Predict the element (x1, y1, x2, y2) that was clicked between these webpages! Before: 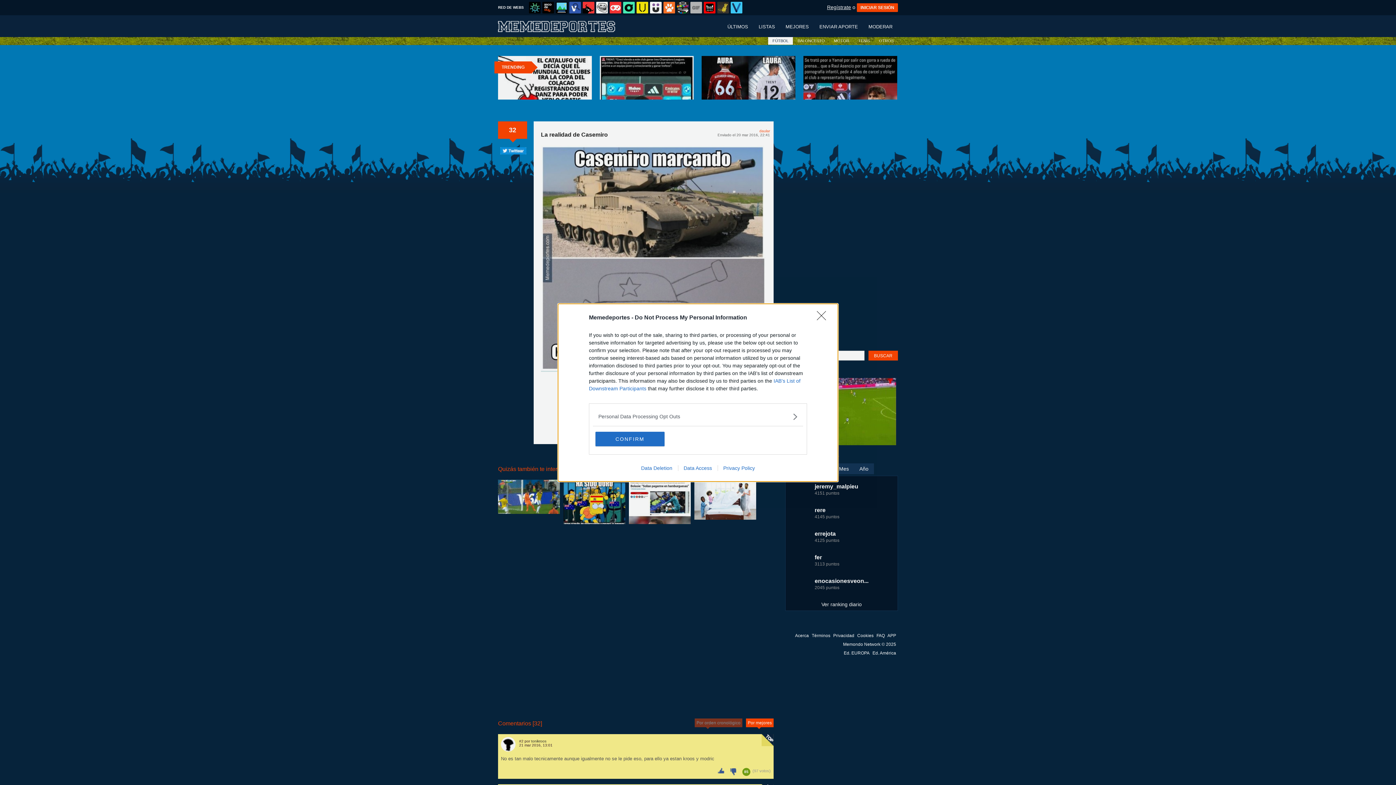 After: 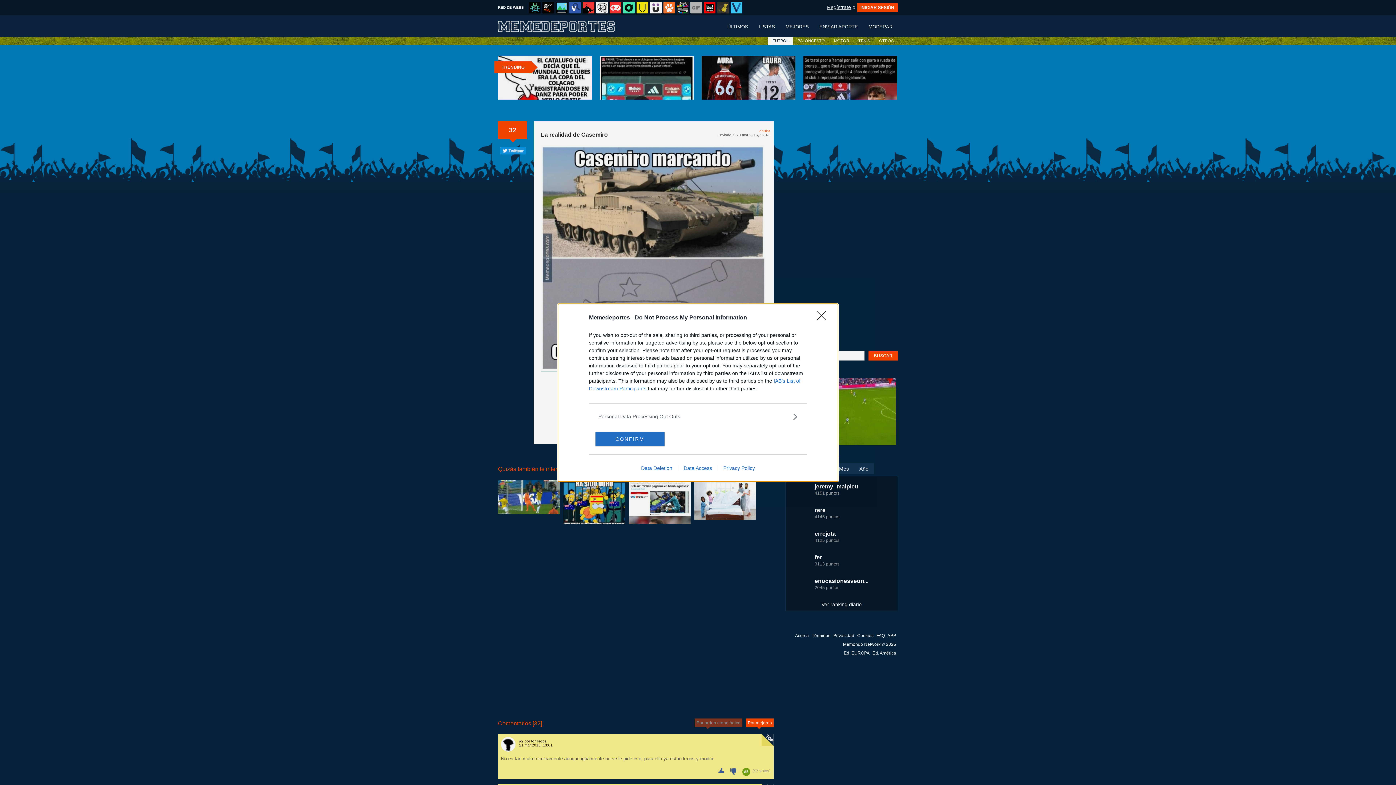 Action: bbox: (635, 465, 678, 471) label: Data Deletion